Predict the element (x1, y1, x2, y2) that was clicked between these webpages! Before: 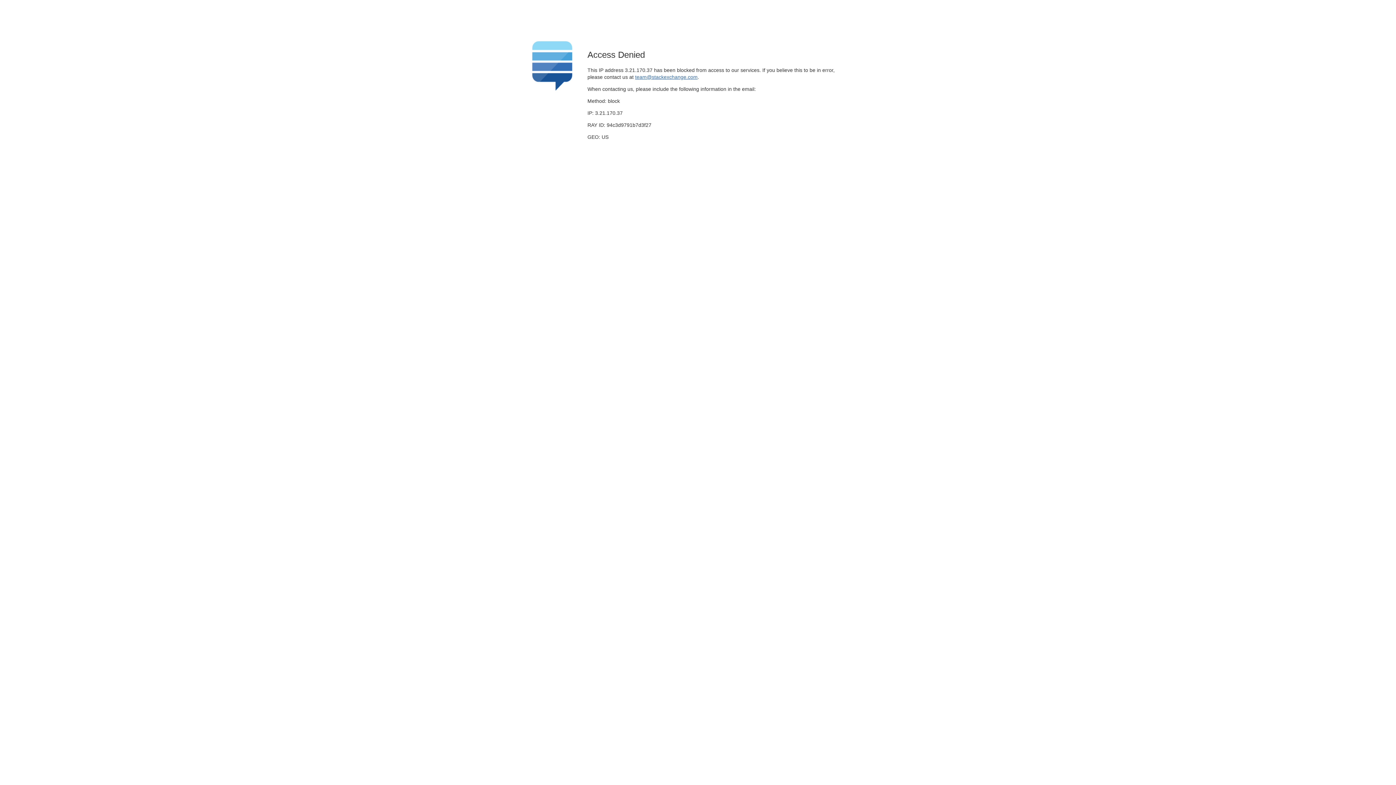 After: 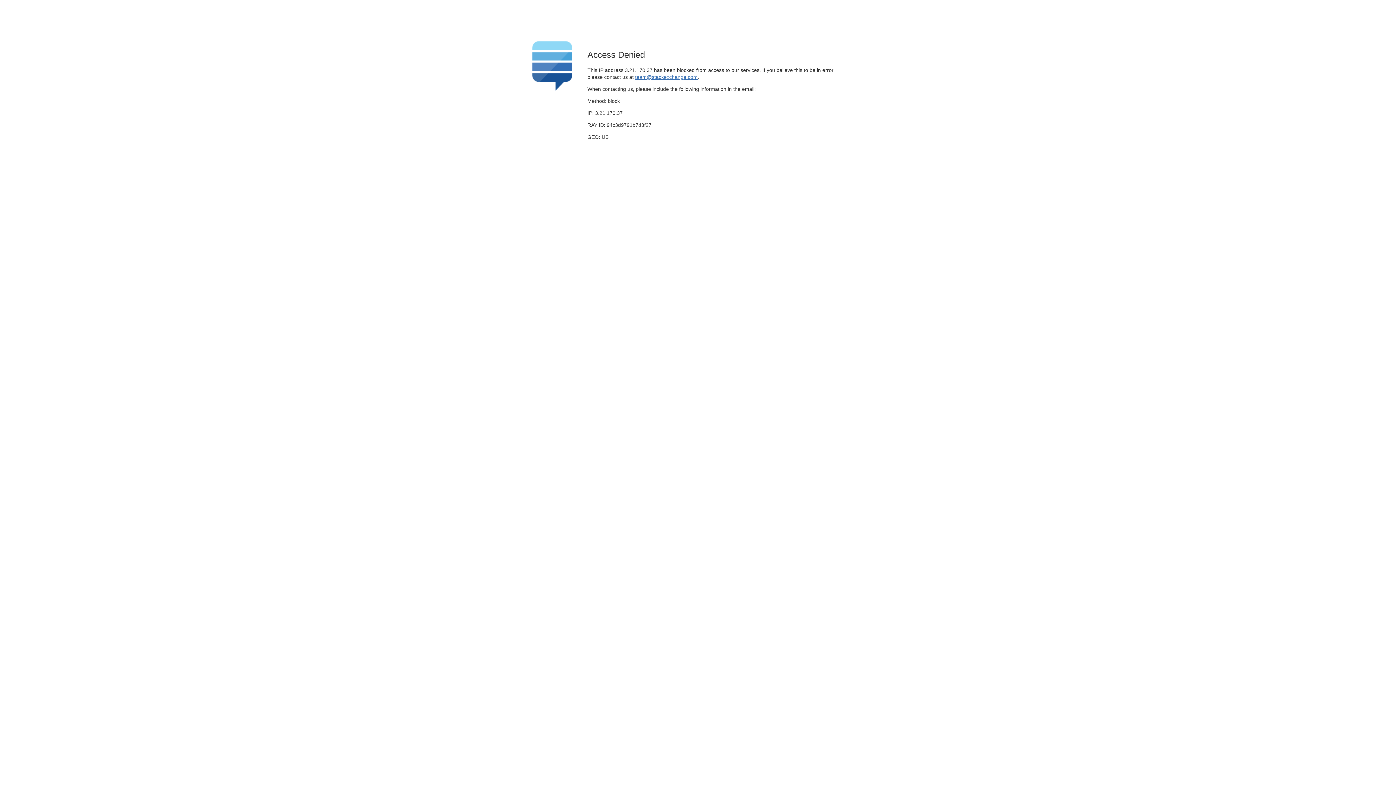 Action: label: team@stackexchange.com bbox: (635, 74, 697, 79)